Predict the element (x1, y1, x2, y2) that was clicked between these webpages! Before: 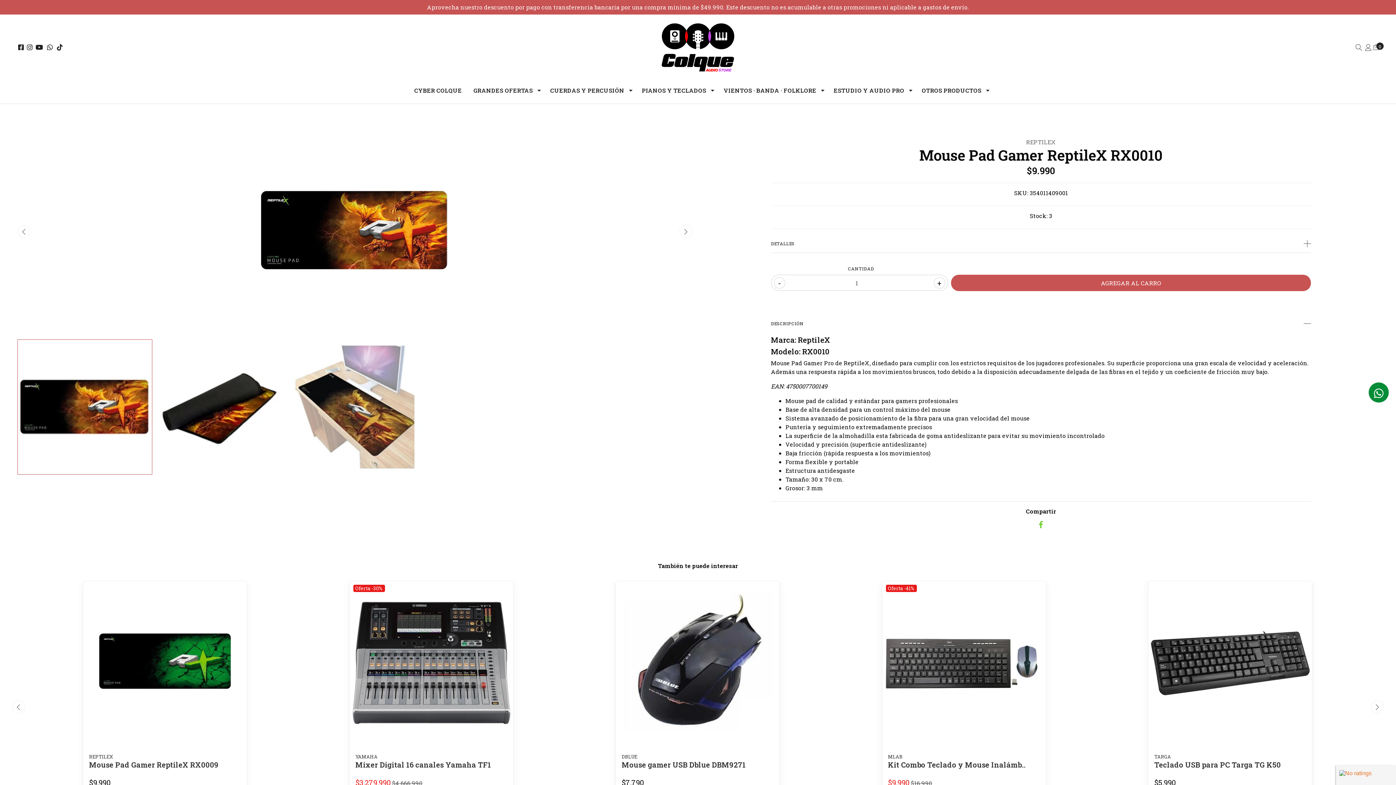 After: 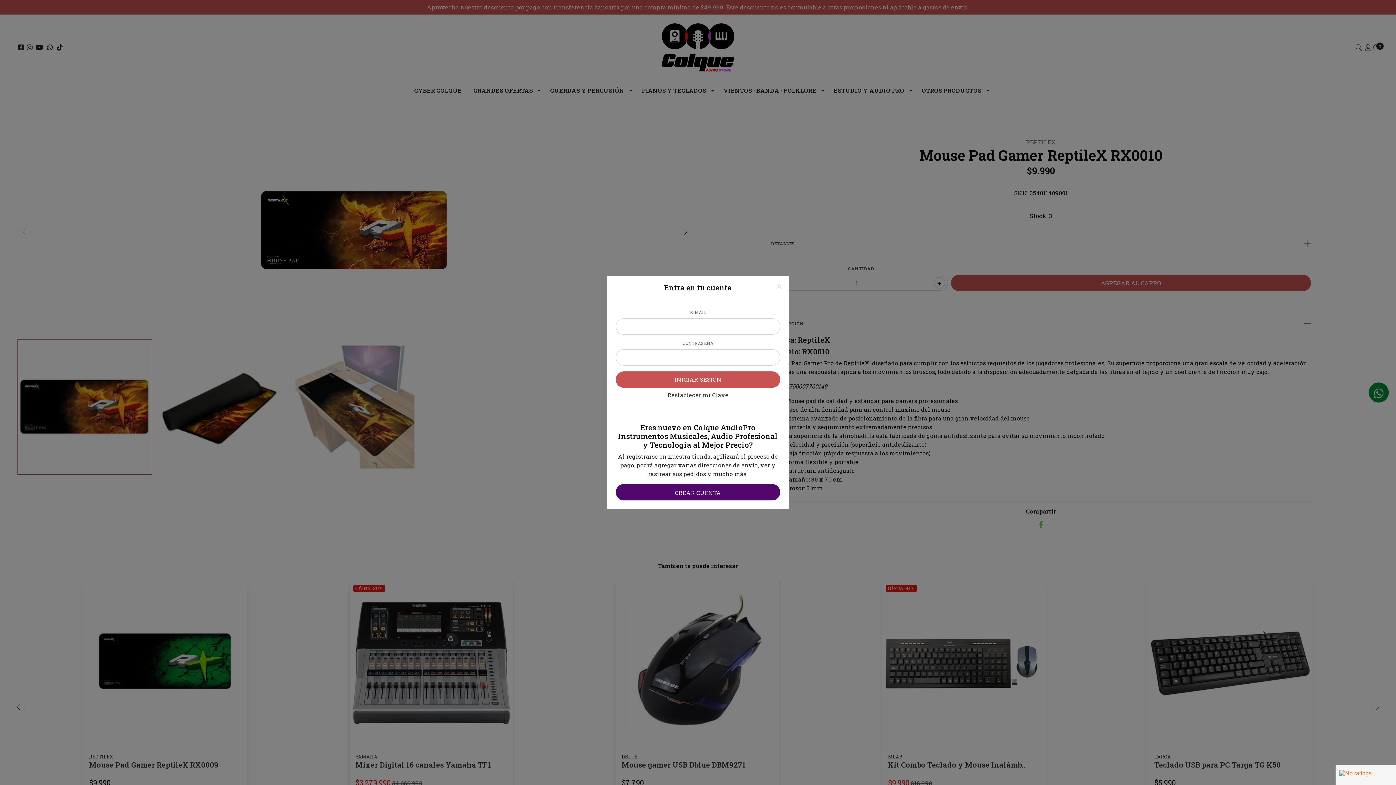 Action: bbox: (1363, 43, 1373, 51)